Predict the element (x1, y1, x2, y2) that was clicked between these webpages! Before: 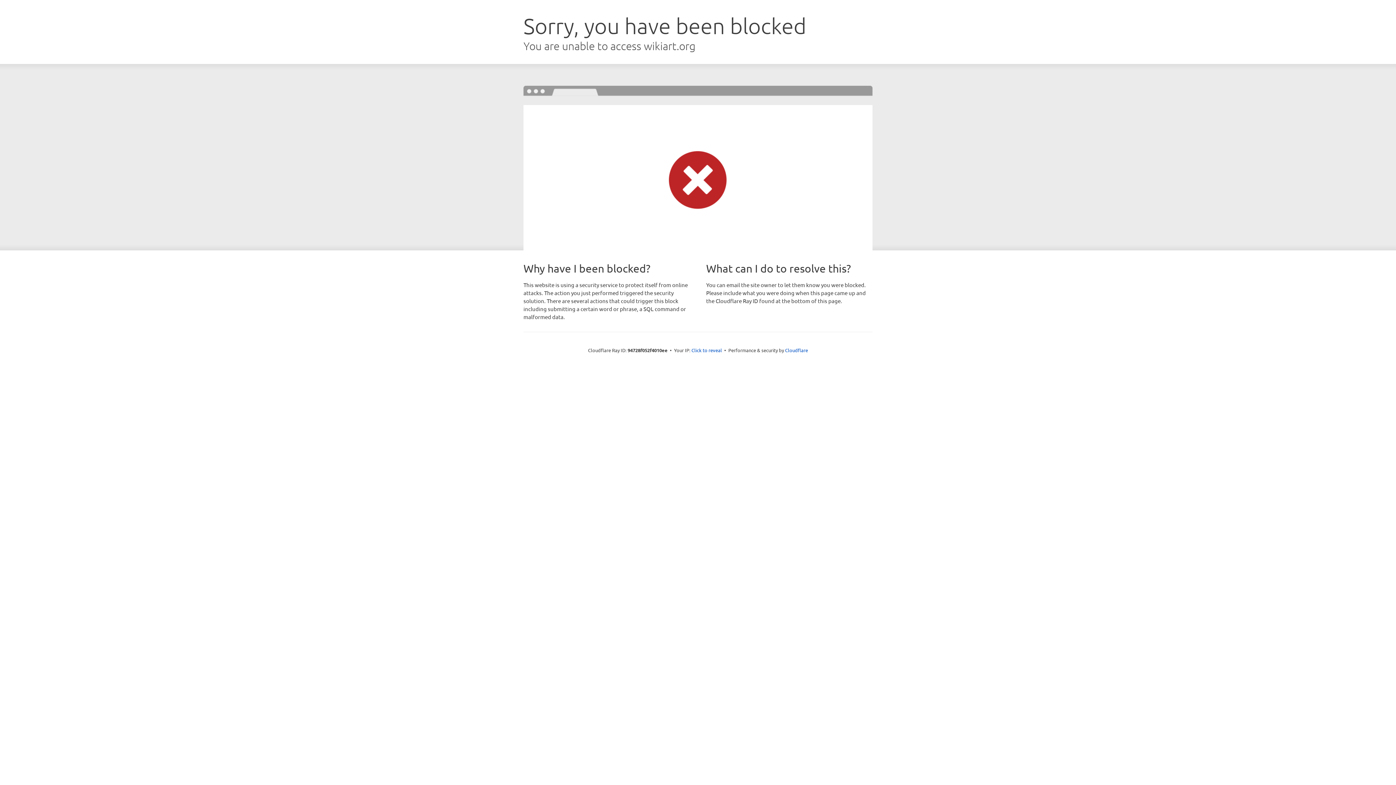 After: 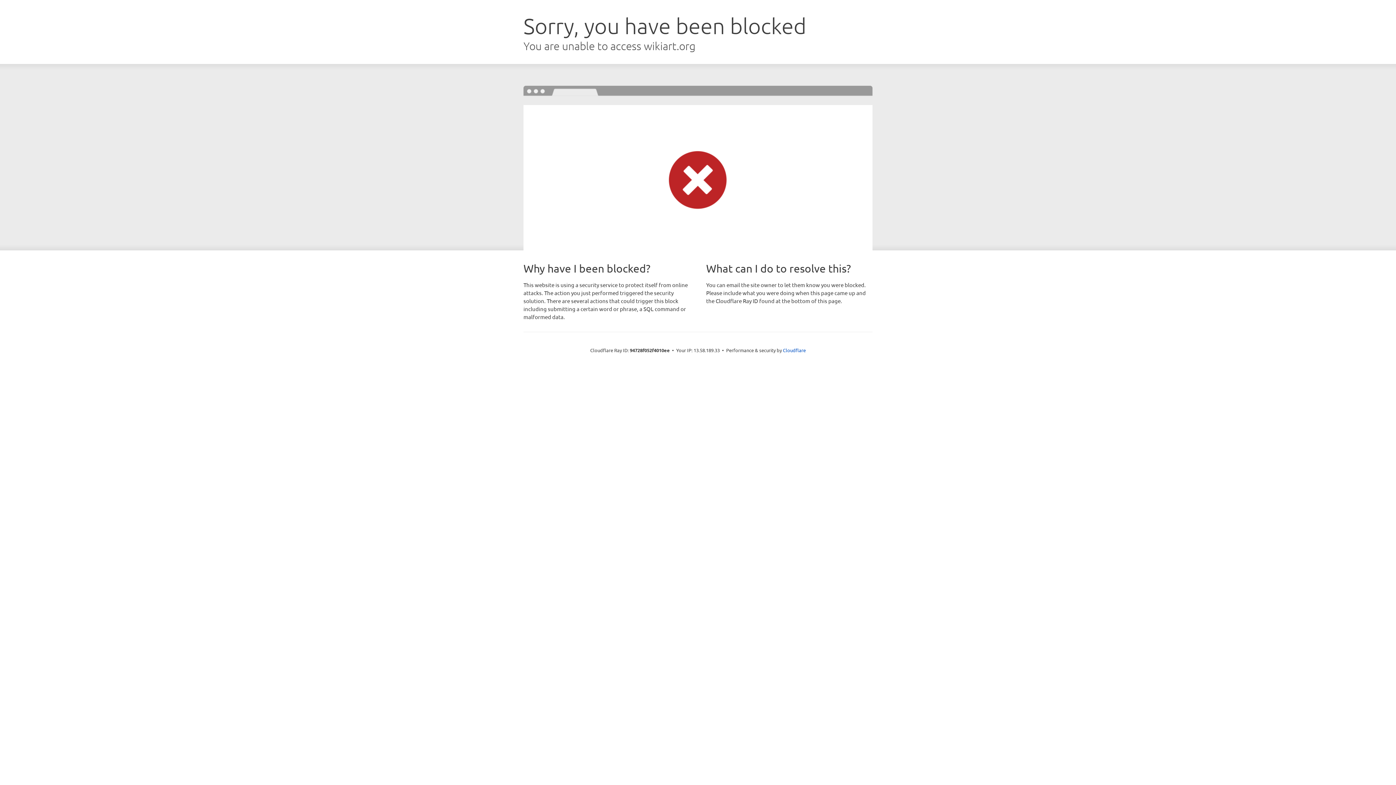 Action: label: Click to reveal bbox: (691, 346, 722, 353)